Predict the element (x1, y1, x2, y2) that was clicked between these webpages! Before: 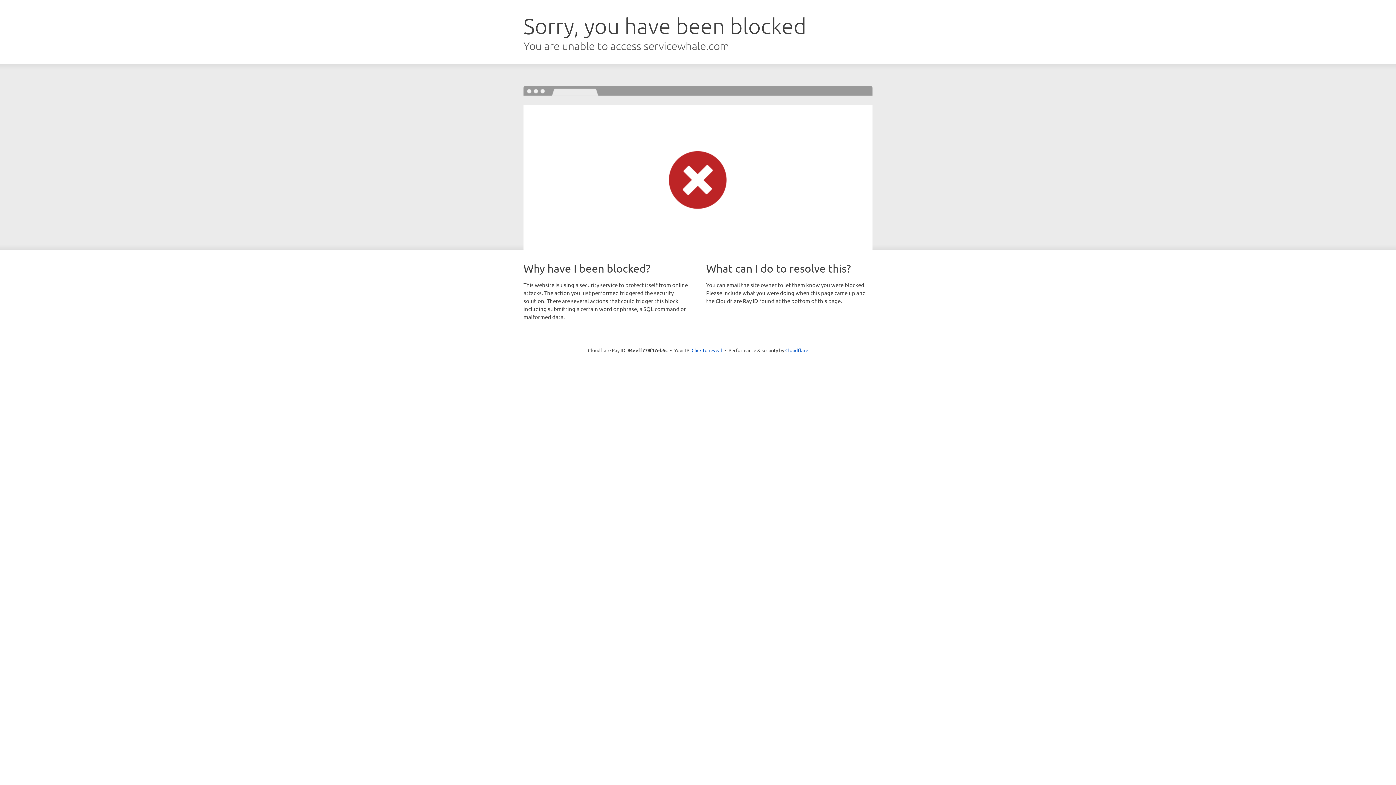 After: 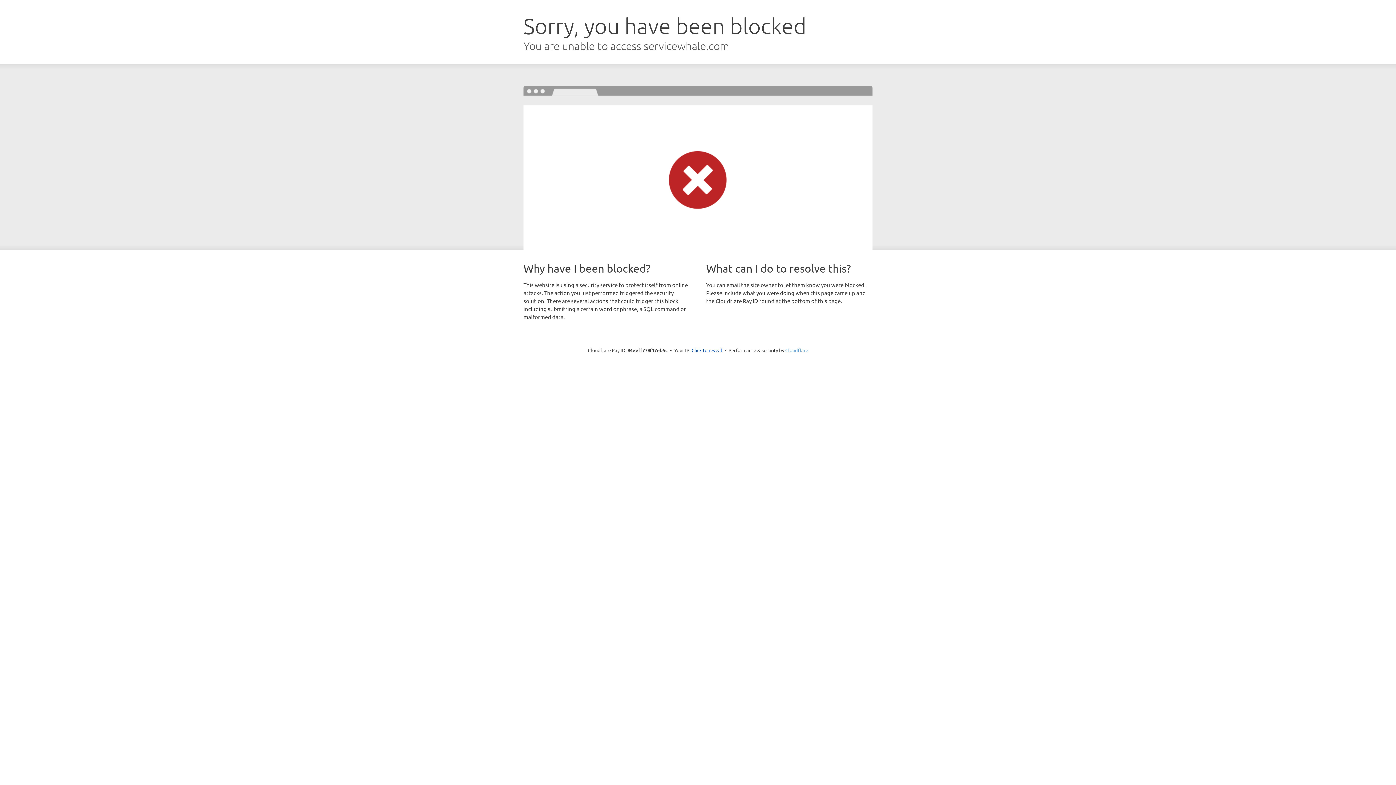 Action: bbox: (785, 347, 808, 353) label: Cloudflare